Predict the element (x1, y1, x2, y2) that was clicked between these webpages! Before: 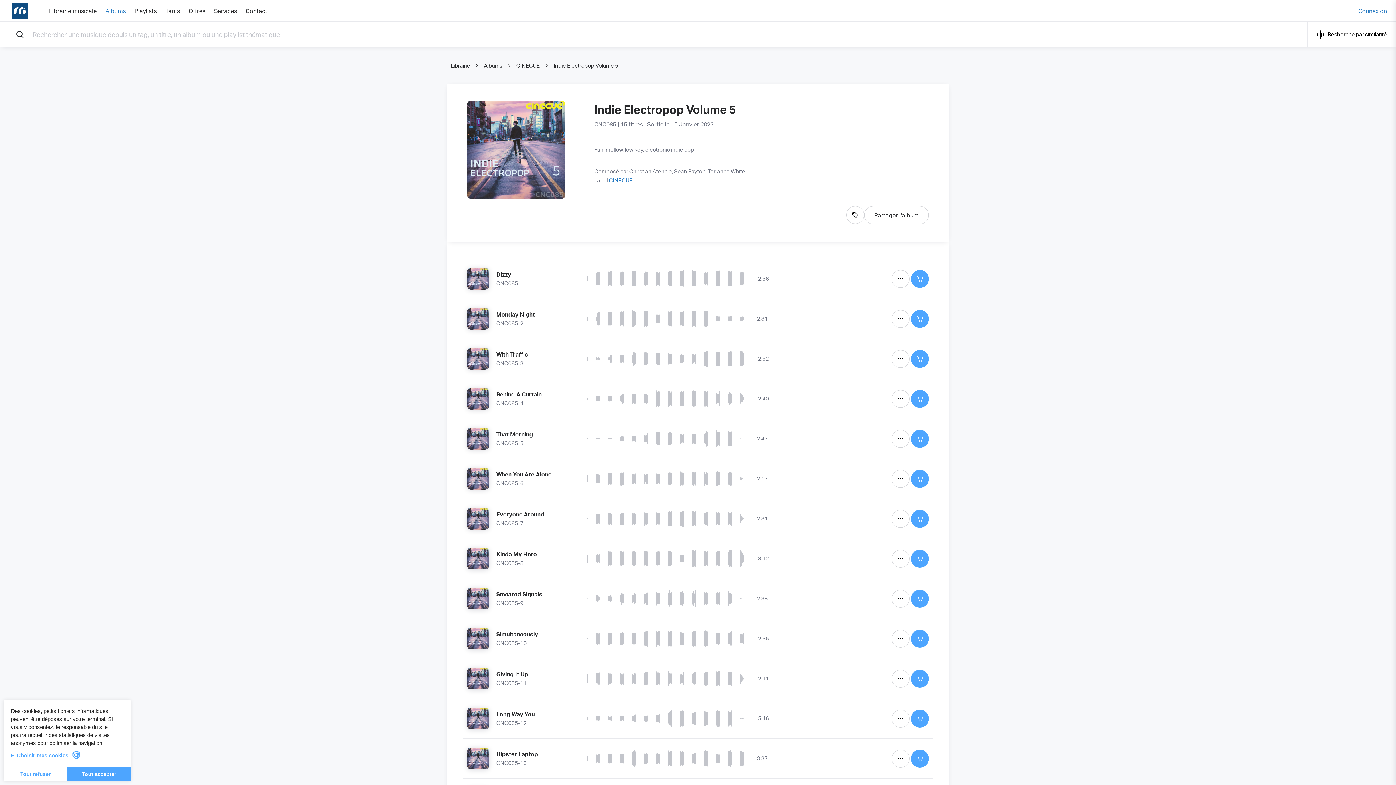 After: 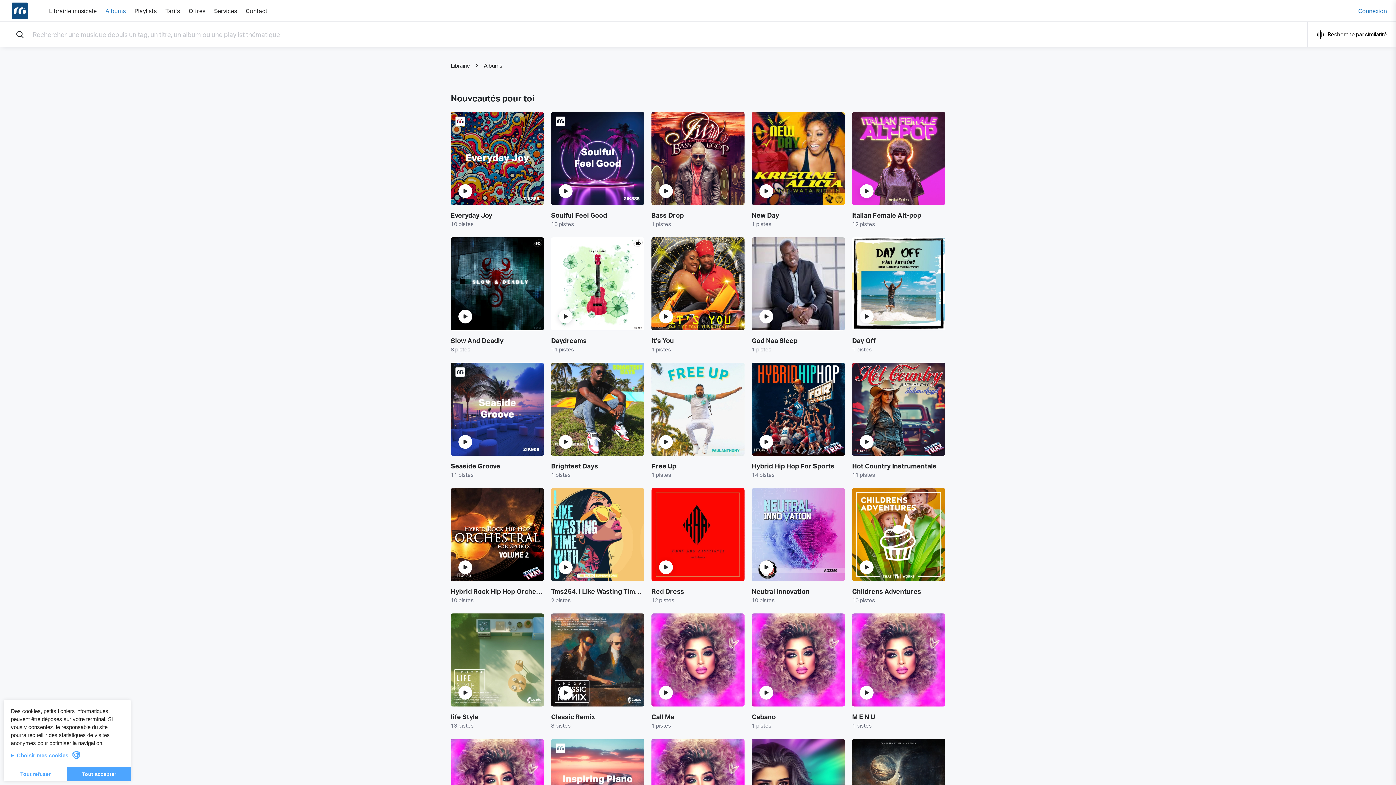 Action: label: Albums bbox: (484, 61, 502, 69)